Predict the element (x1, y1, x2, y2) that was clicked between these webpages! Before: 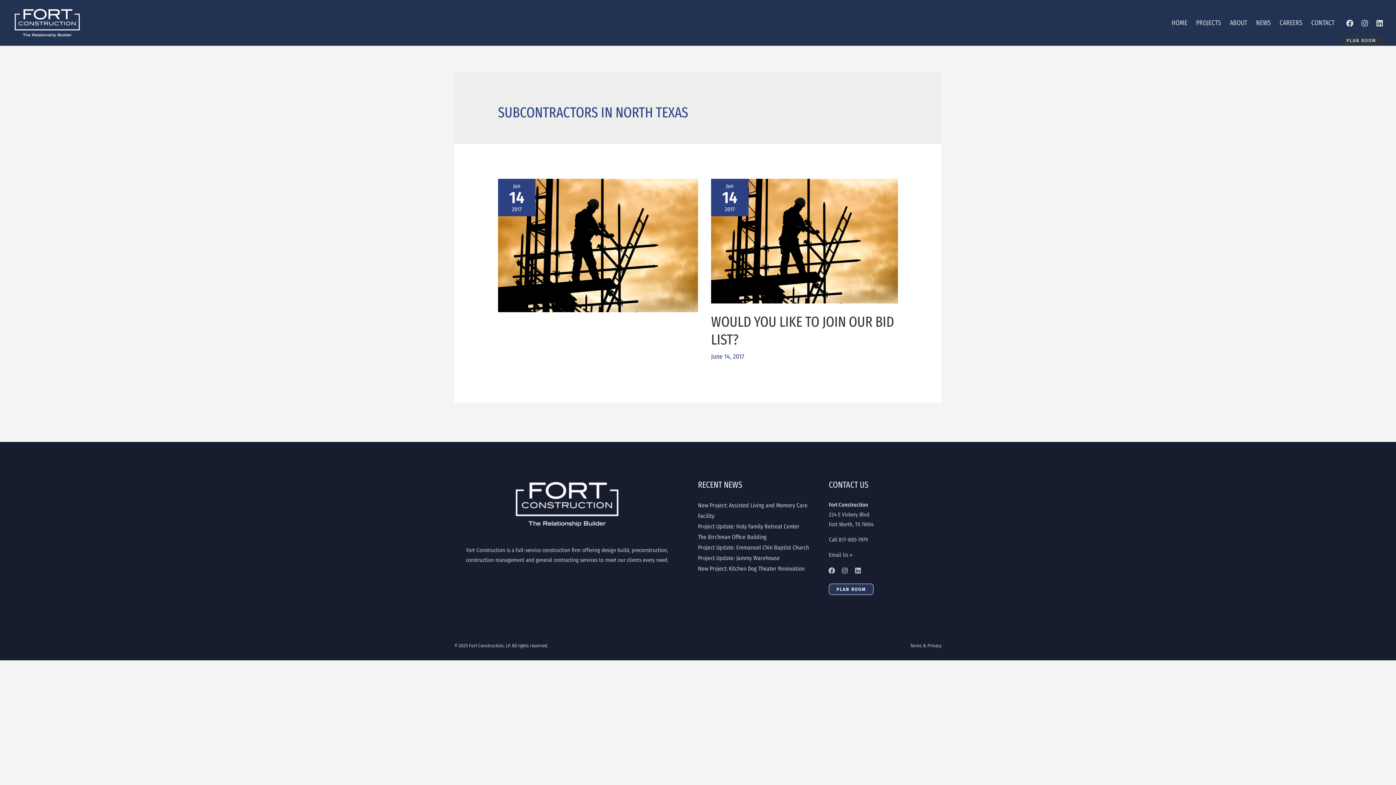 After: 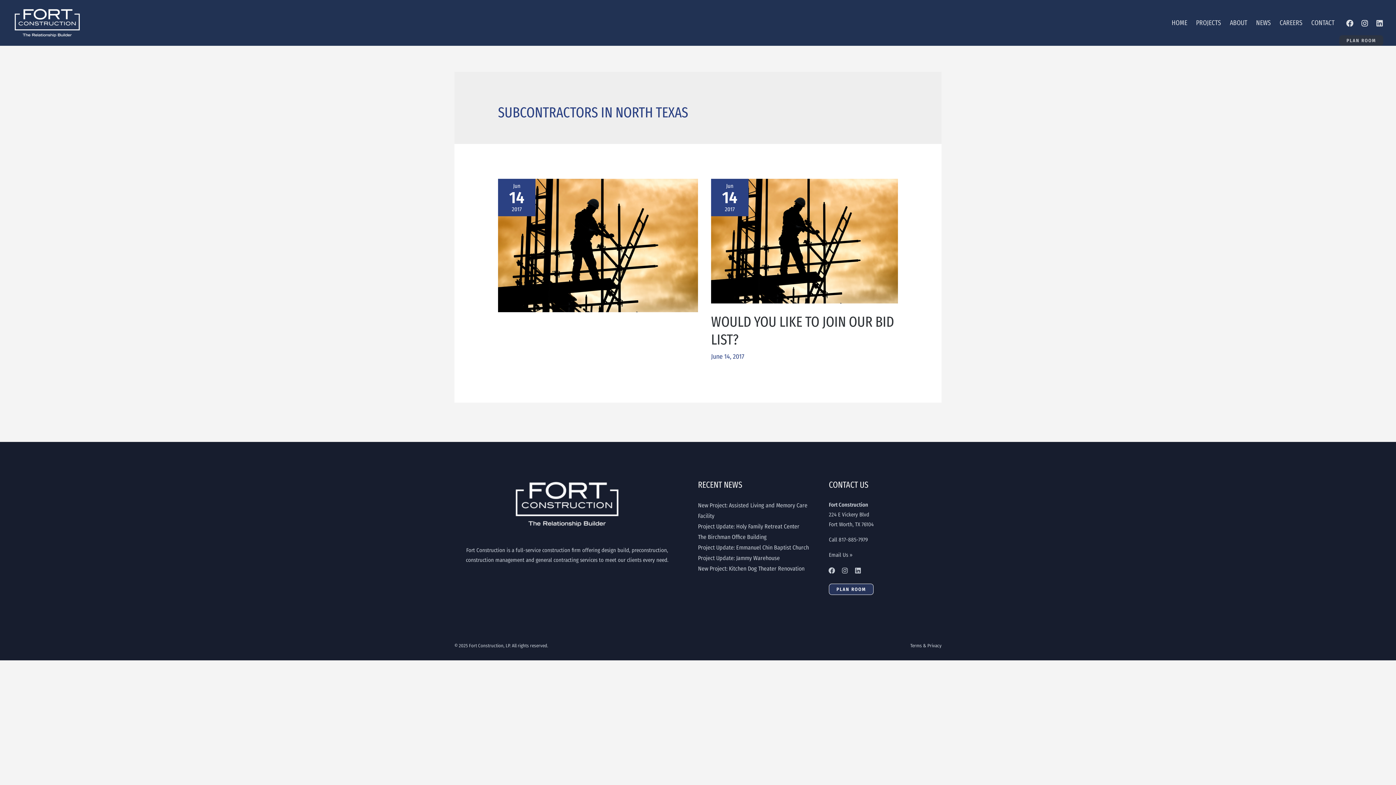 Action: label: Instagram bbox: (1361, 19, 1368, 26)